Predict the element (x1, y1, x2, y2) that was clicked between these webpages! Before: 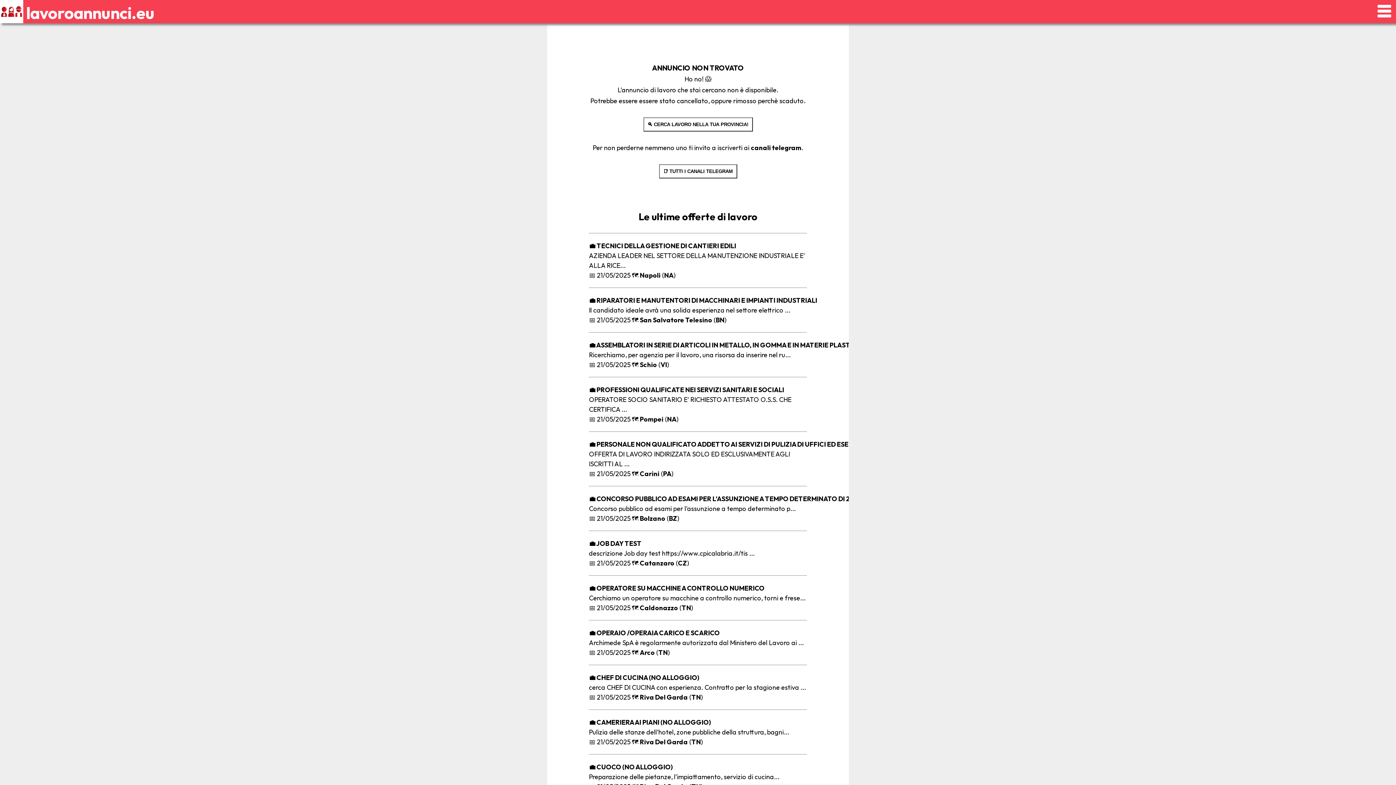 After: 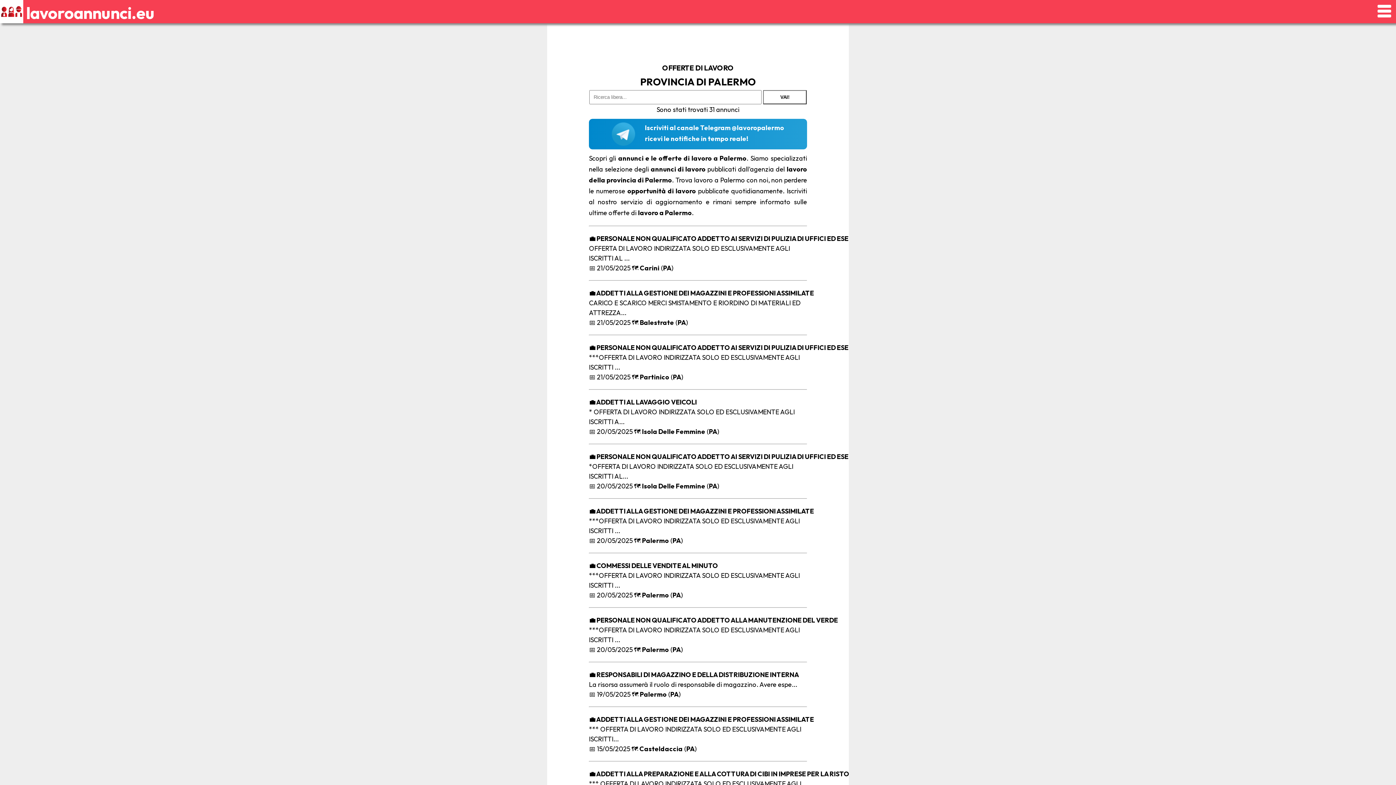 Action: label: PA bbox: (663, 469, 671, 478)